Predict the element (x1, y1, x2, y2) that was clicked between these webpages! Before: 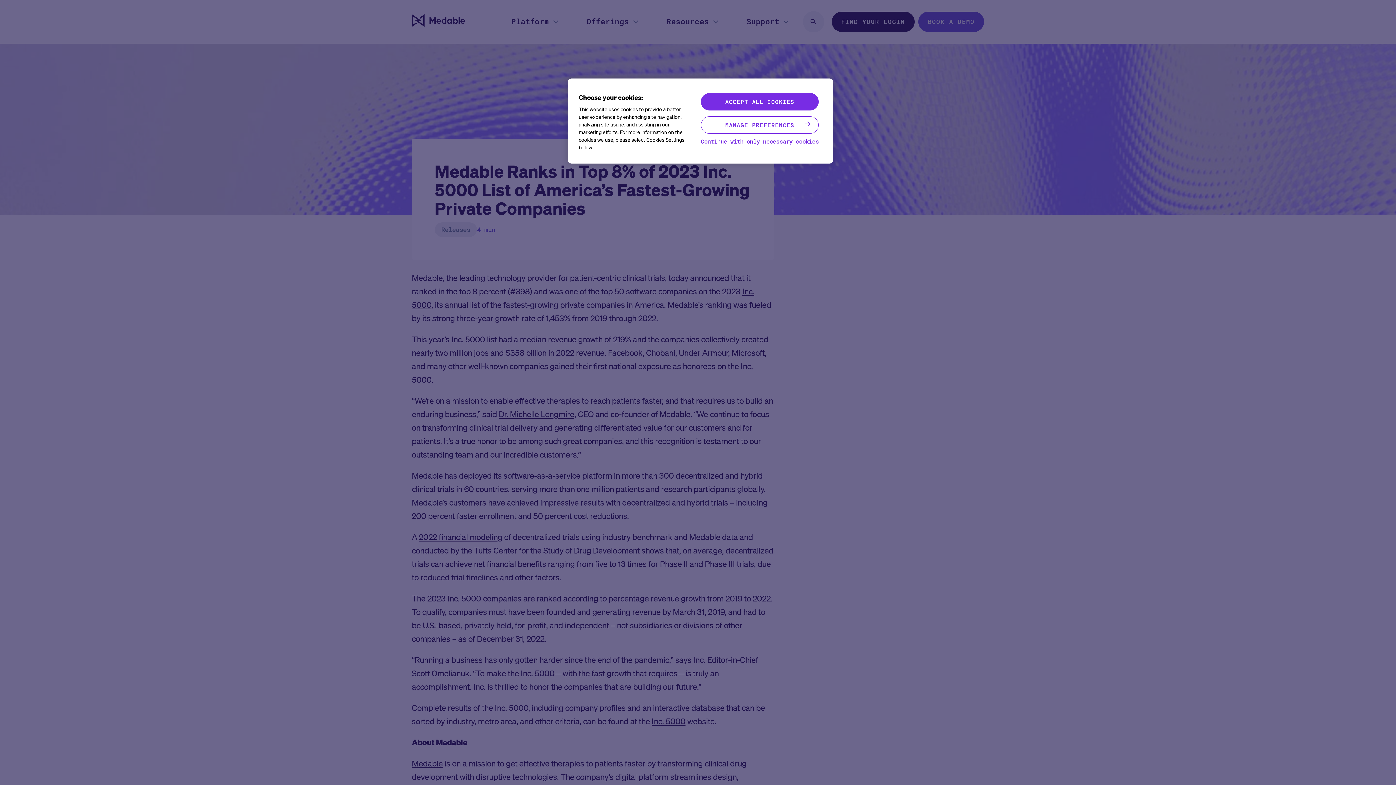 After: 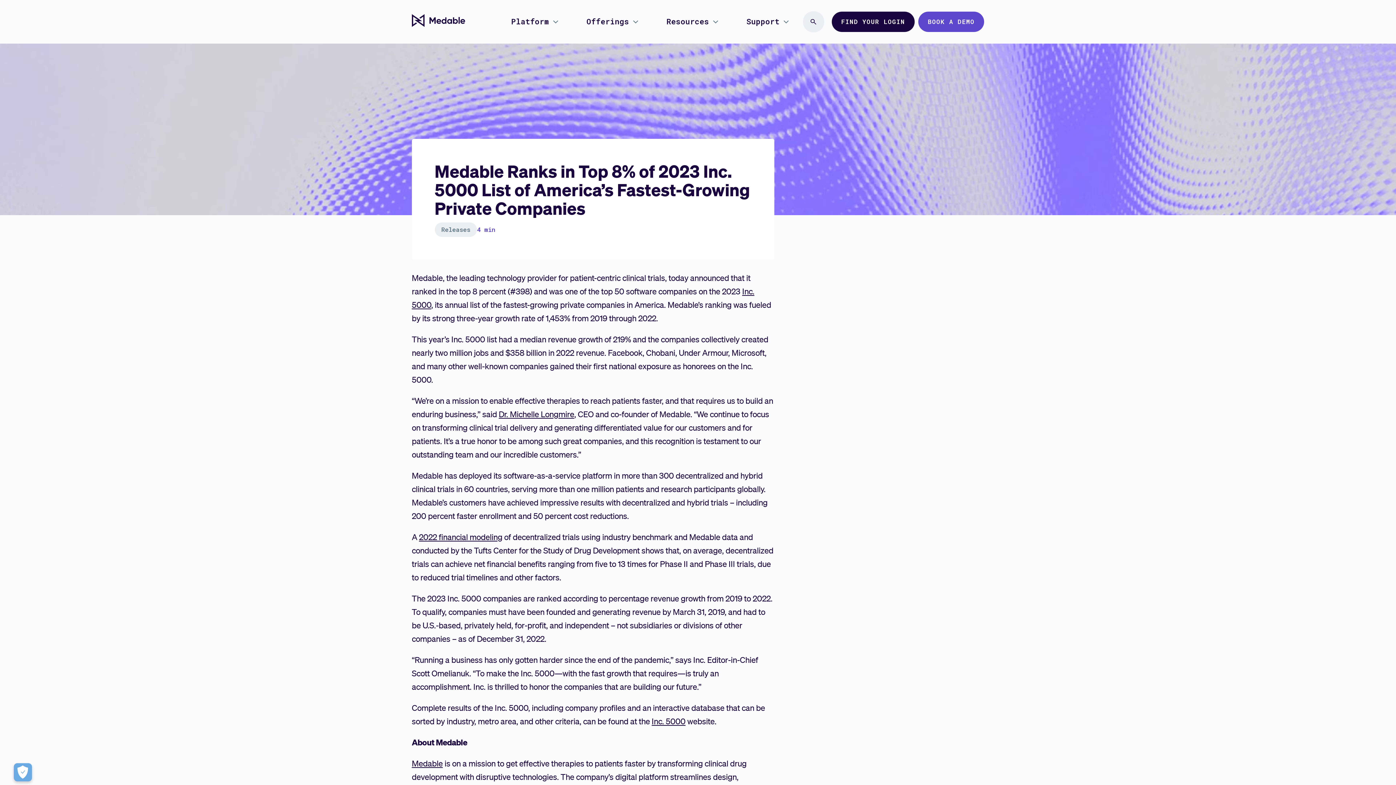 Action: label: Continue with only necessary cookies bbox: (701, 133, 818, 148)